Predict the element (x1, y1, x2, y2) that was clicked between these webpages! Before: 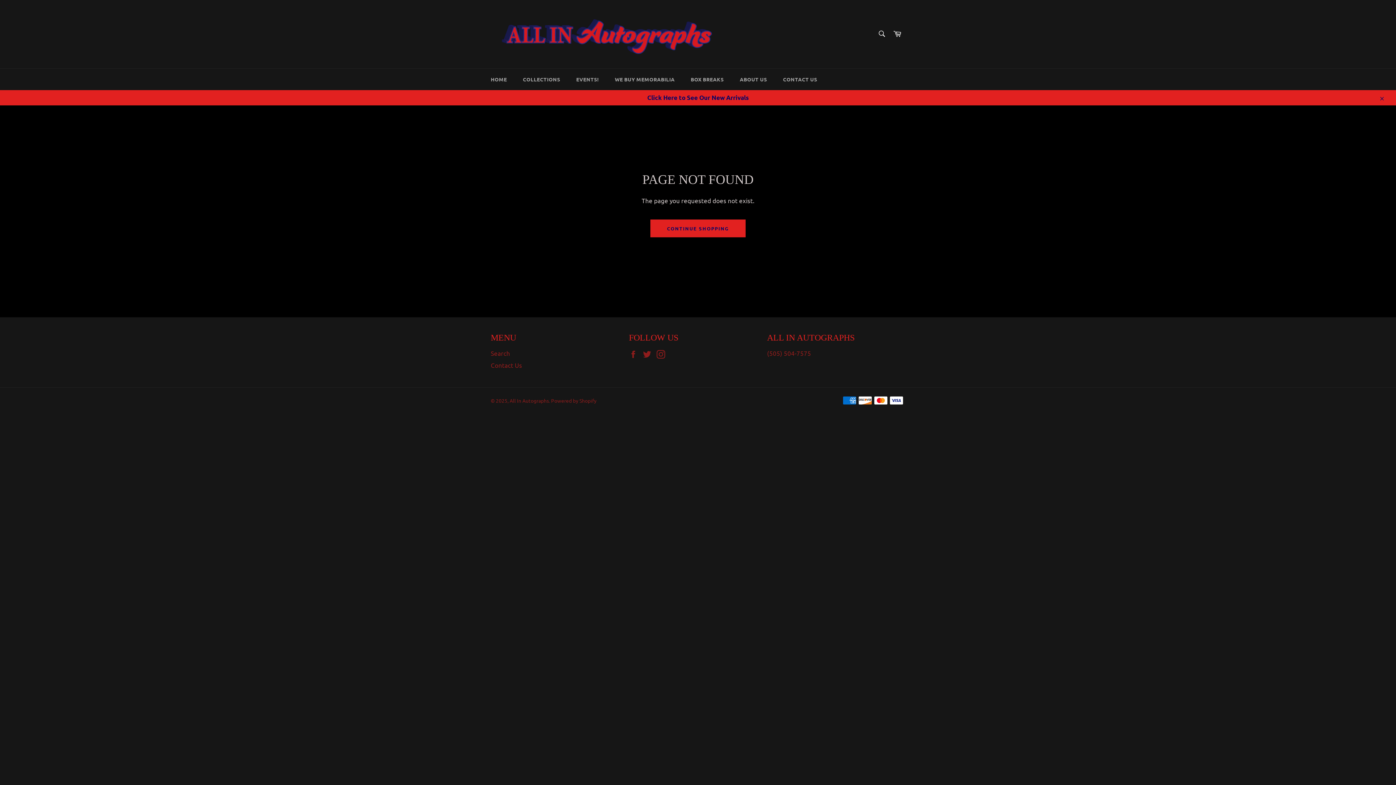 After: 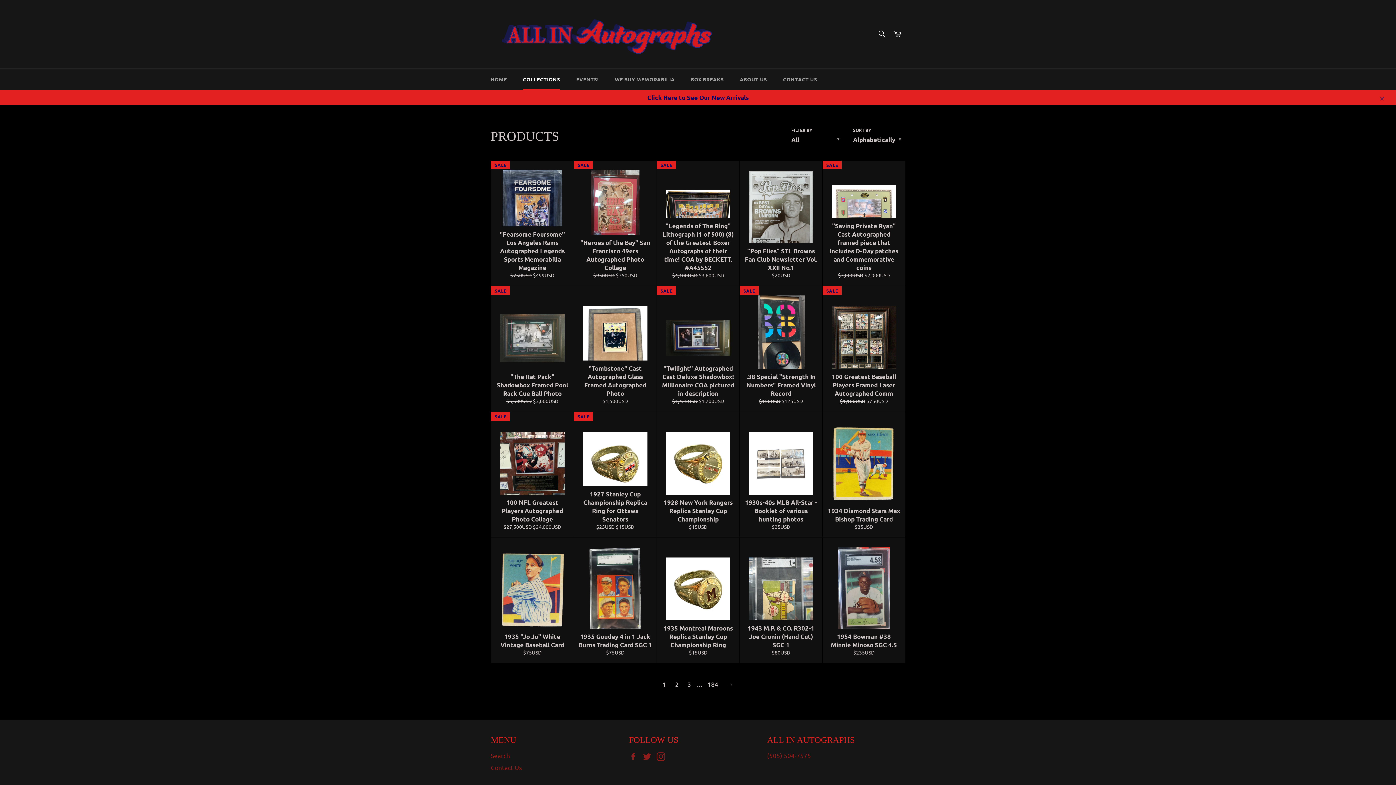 Action: label: COLLECTIONS bbox: (515, 68, 567, 90)